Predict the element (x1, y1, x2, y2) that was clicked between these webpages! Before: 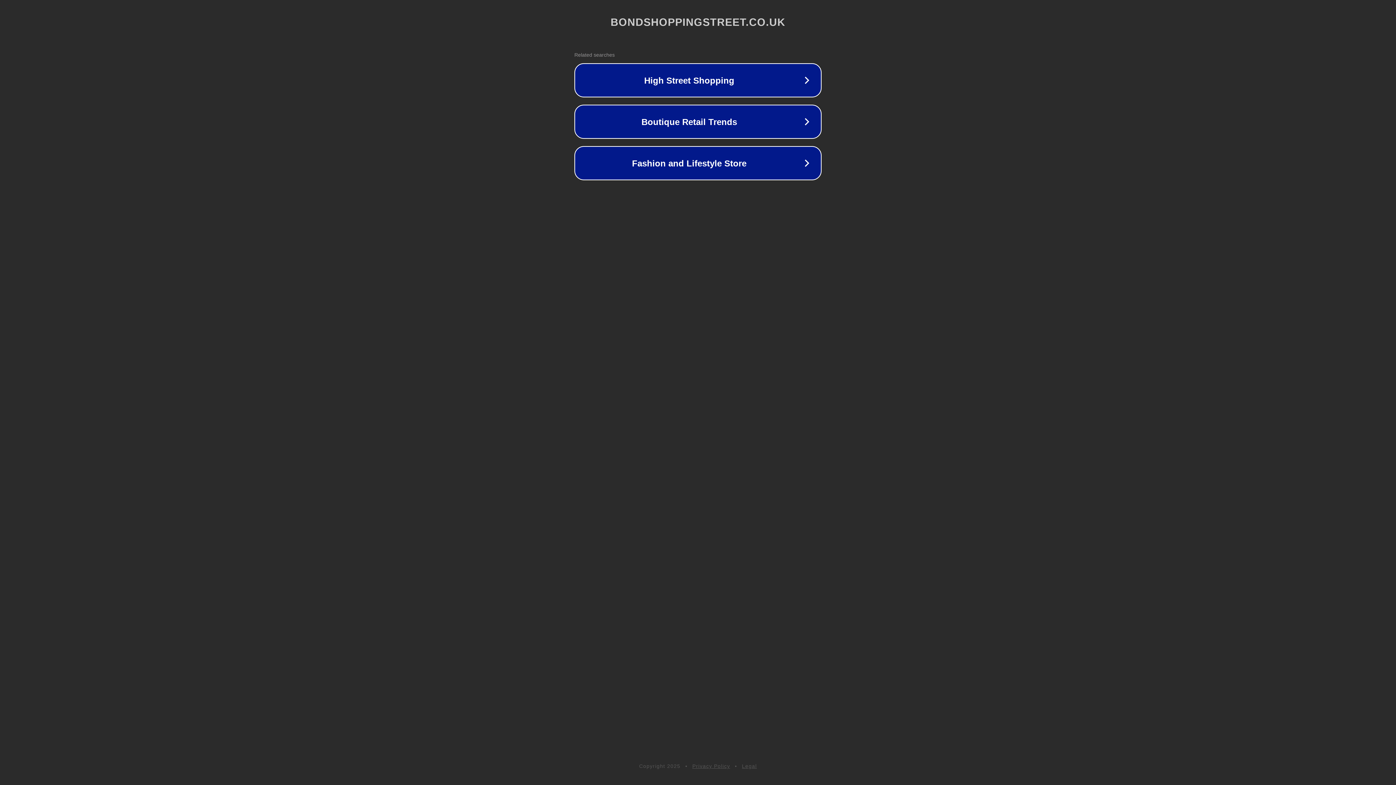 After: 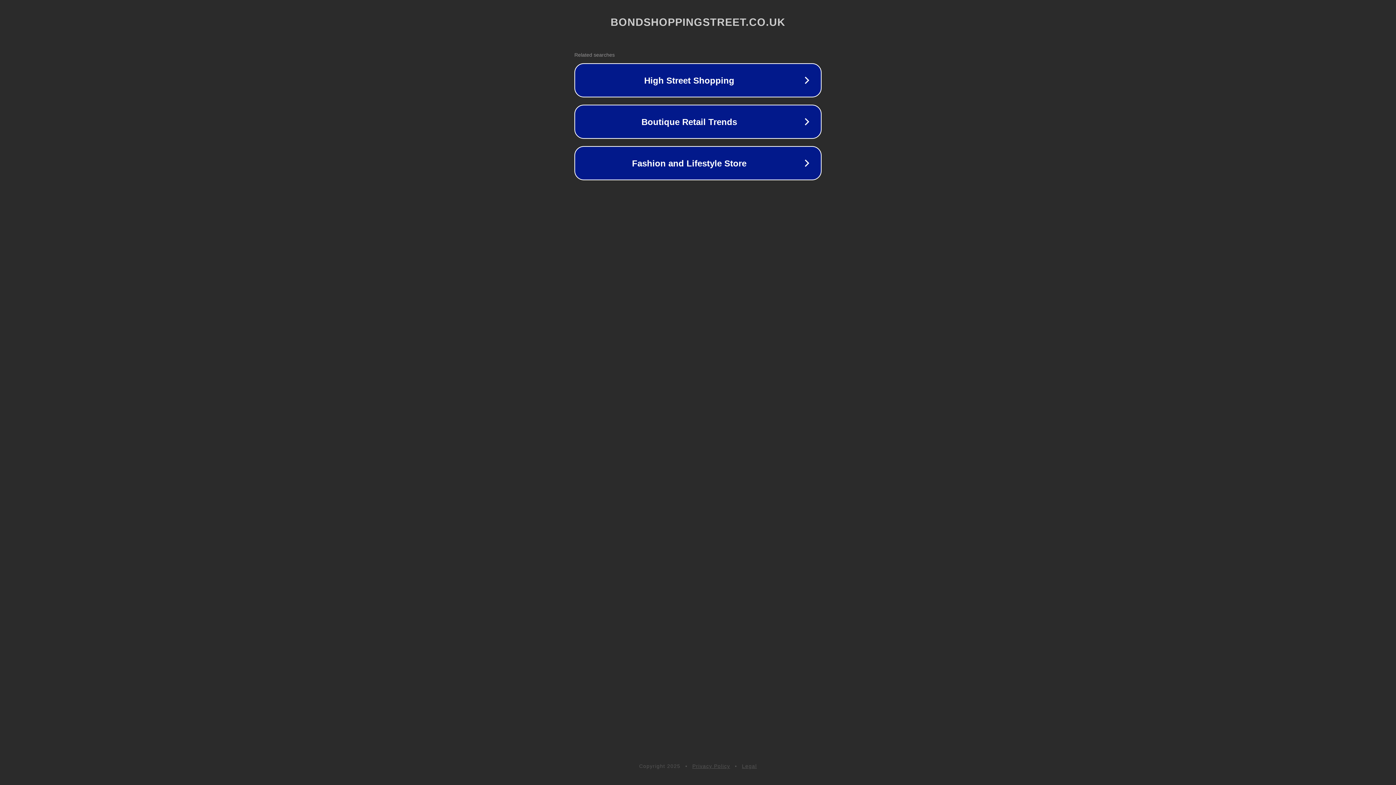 Action: label: Privacy Policy bbox: (692, 763, 730, 769)